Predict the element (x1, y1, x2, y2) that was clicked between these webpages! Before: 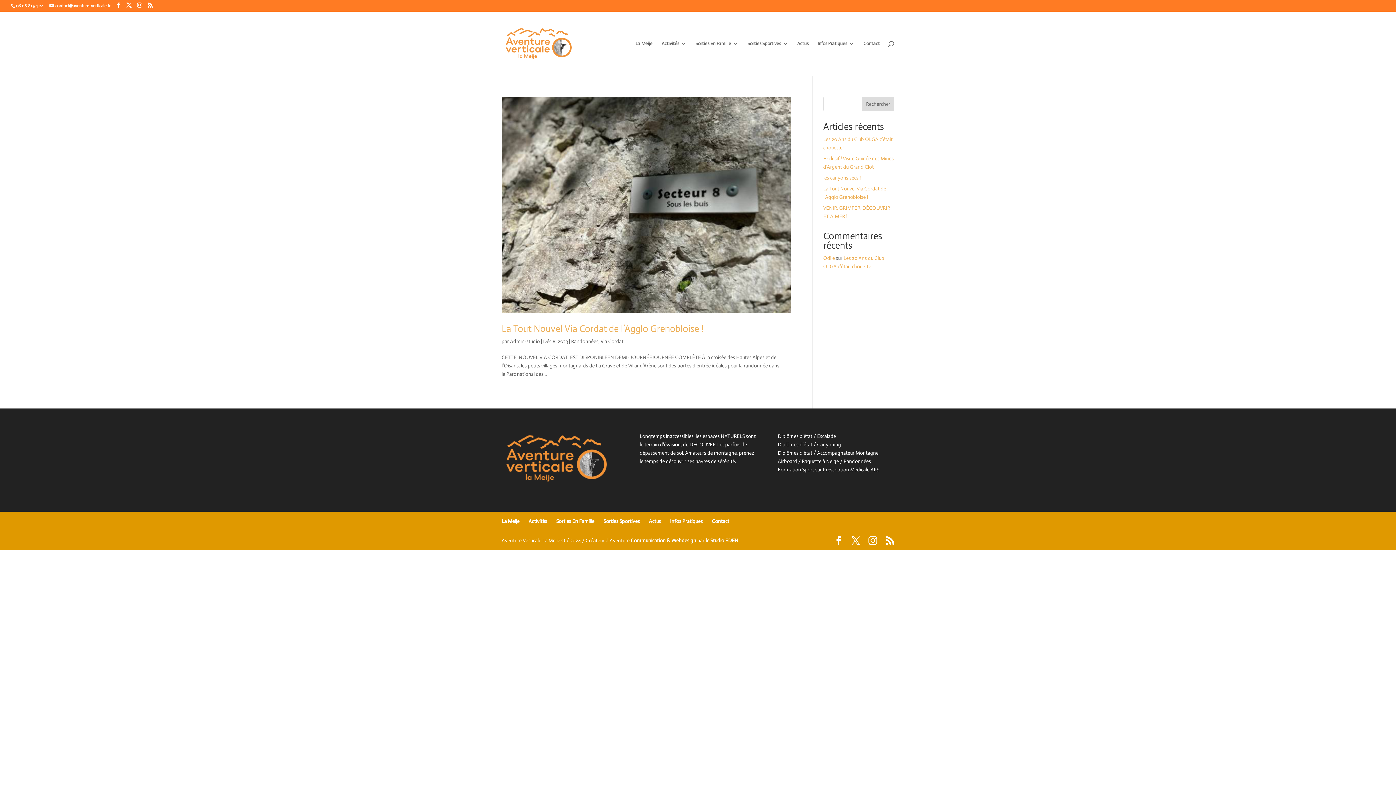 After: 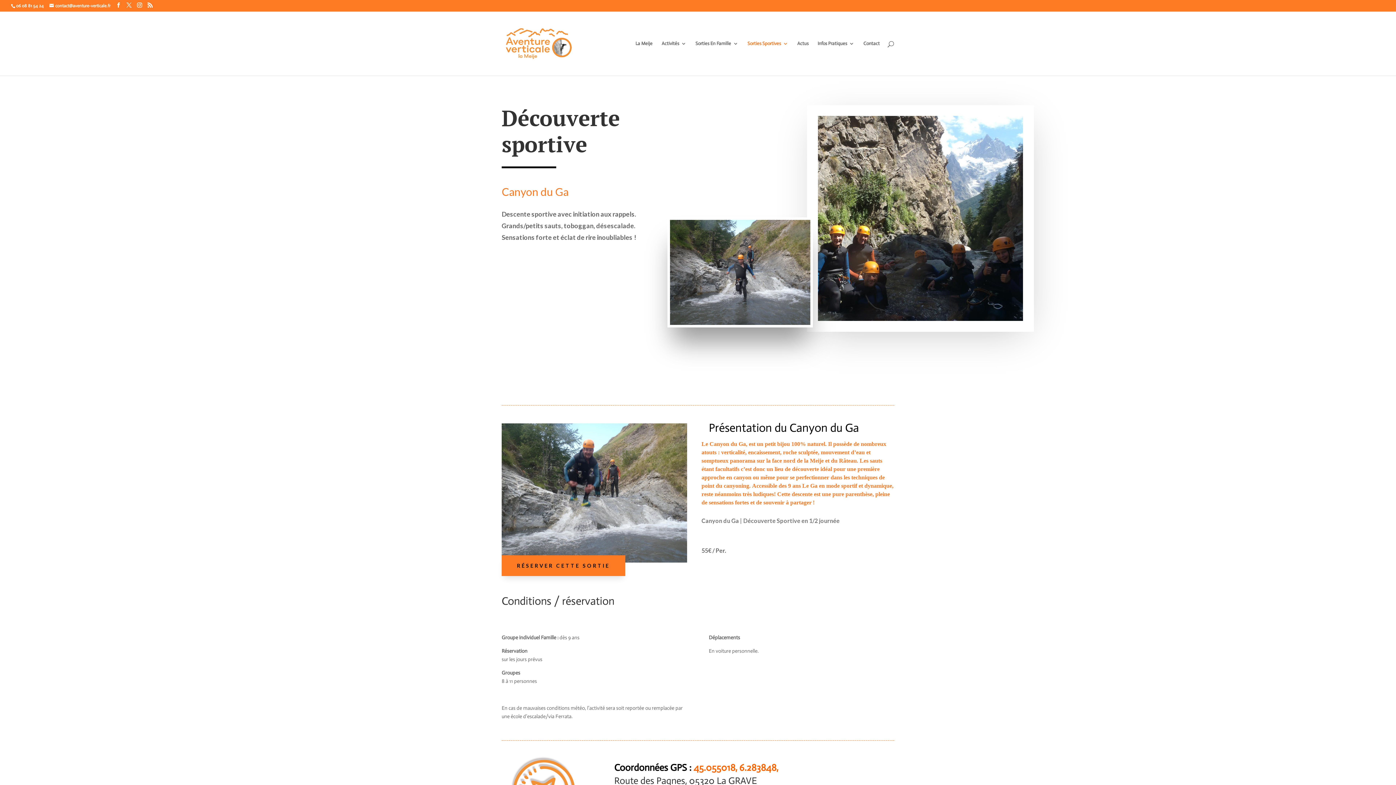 Action: label: Sorties Sportives bbox: (603, 518, 640, 524)